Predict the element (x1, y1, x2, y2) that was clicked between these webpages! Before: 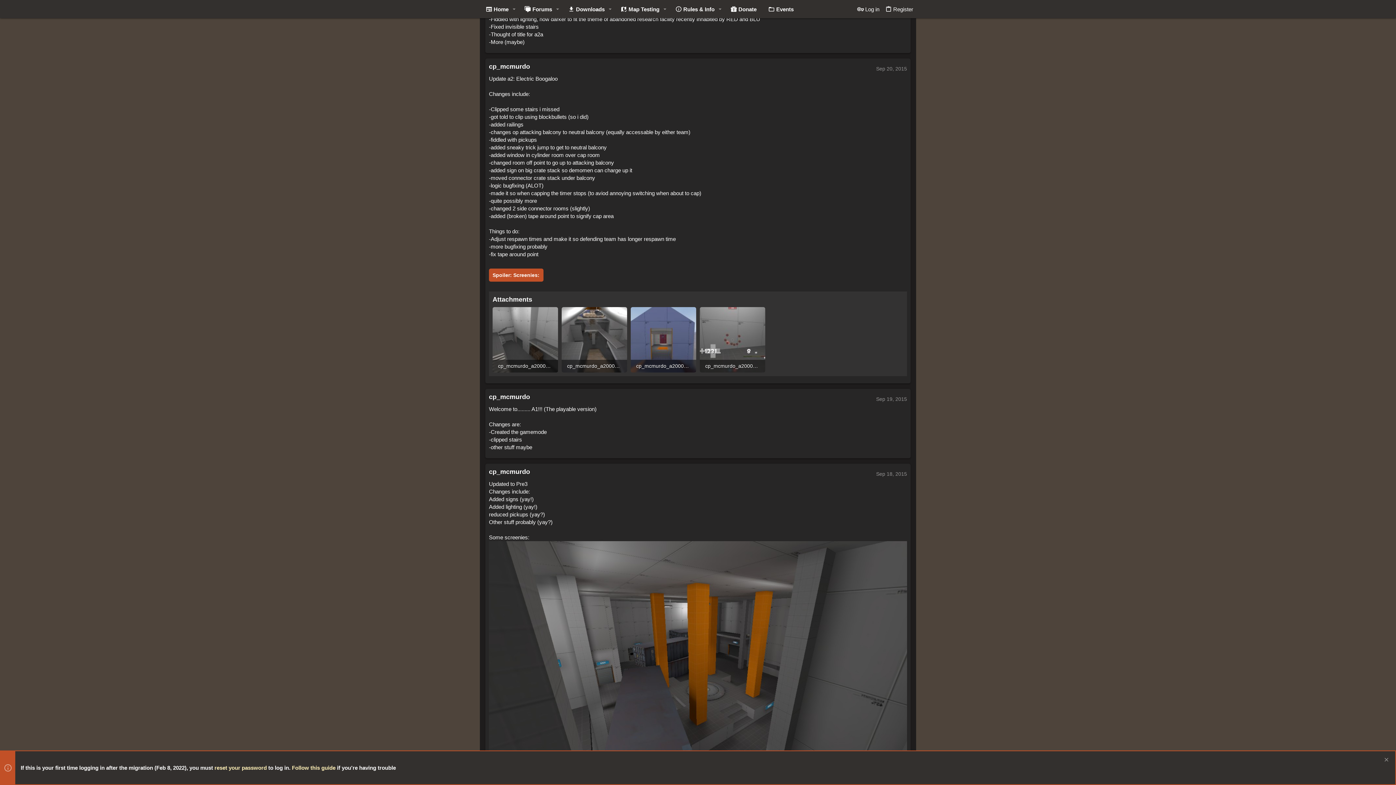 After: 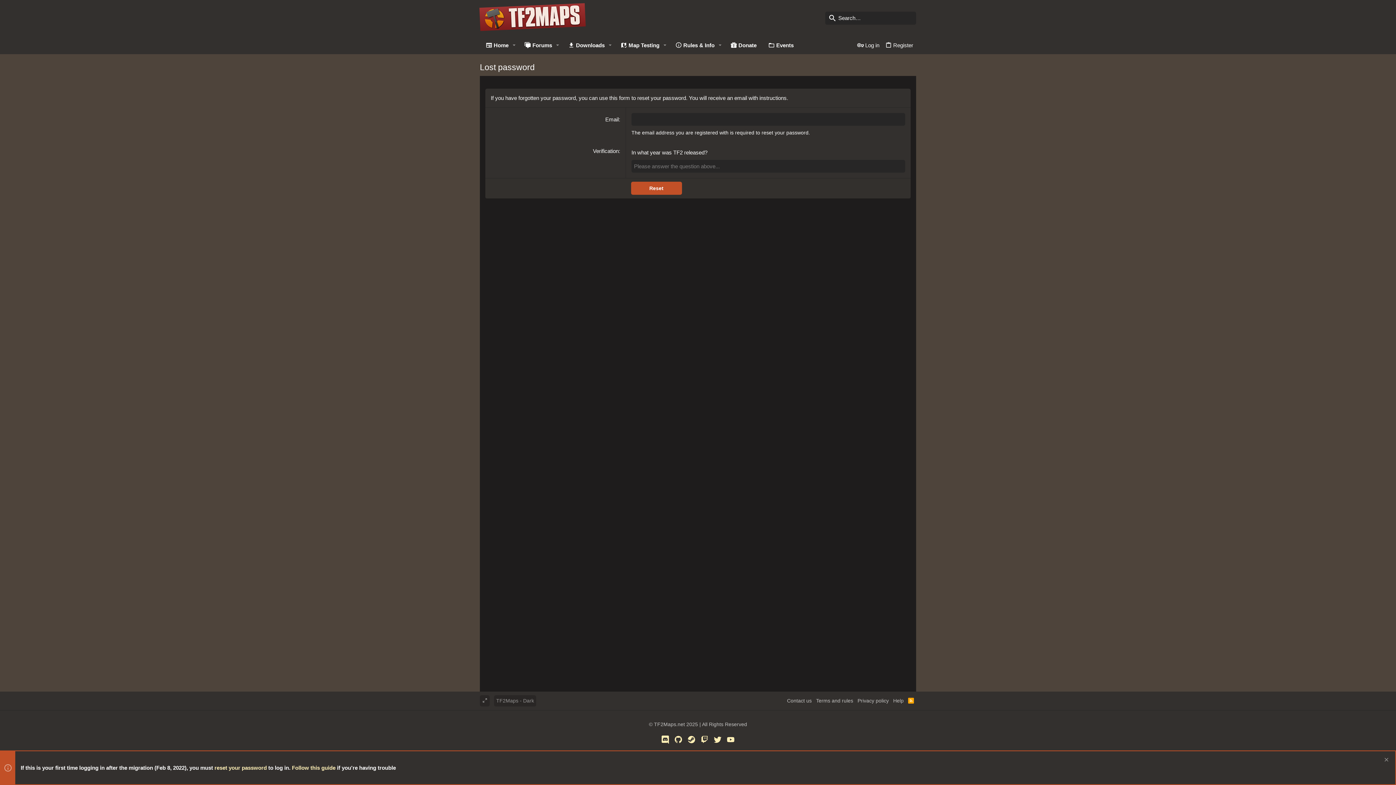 Action: label: reset your password bbox: (214, 765, 266, 771)